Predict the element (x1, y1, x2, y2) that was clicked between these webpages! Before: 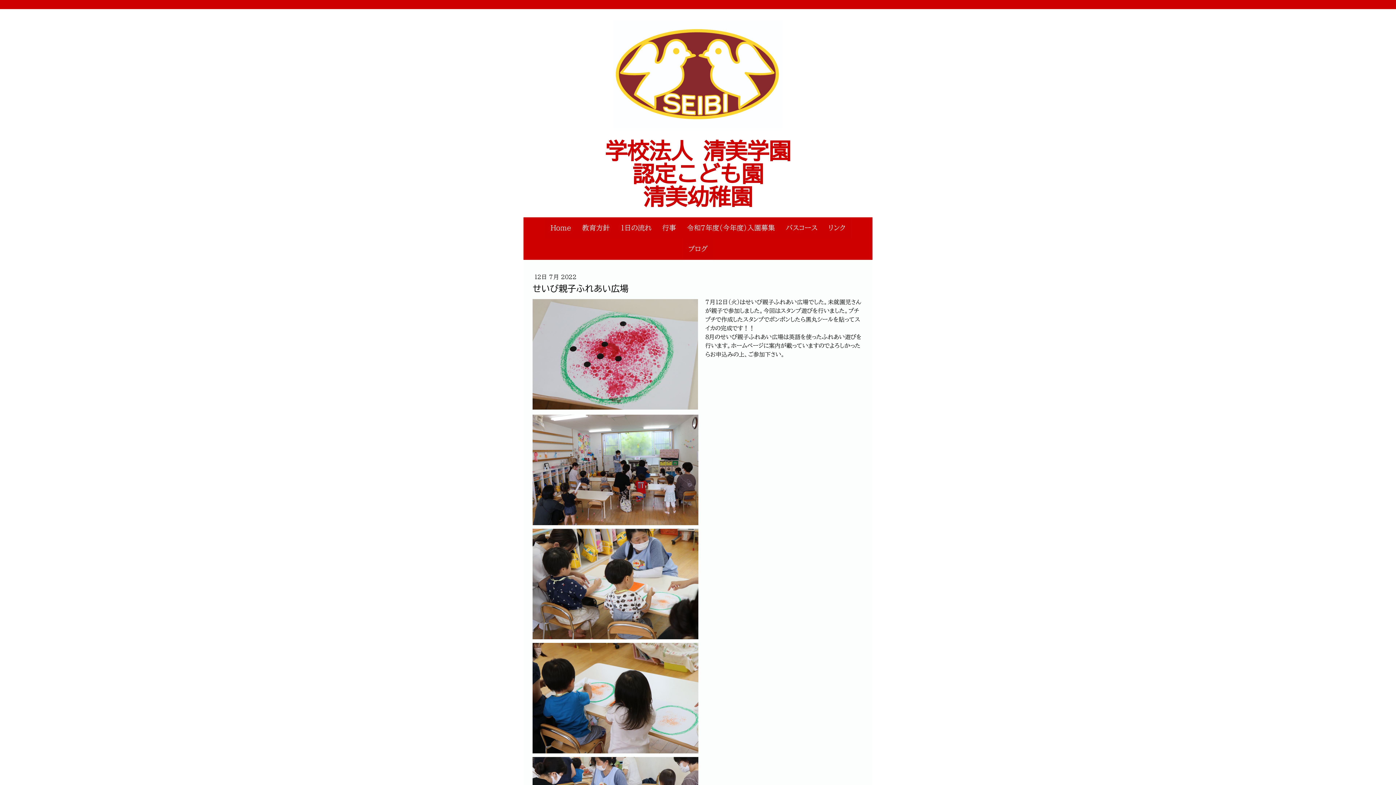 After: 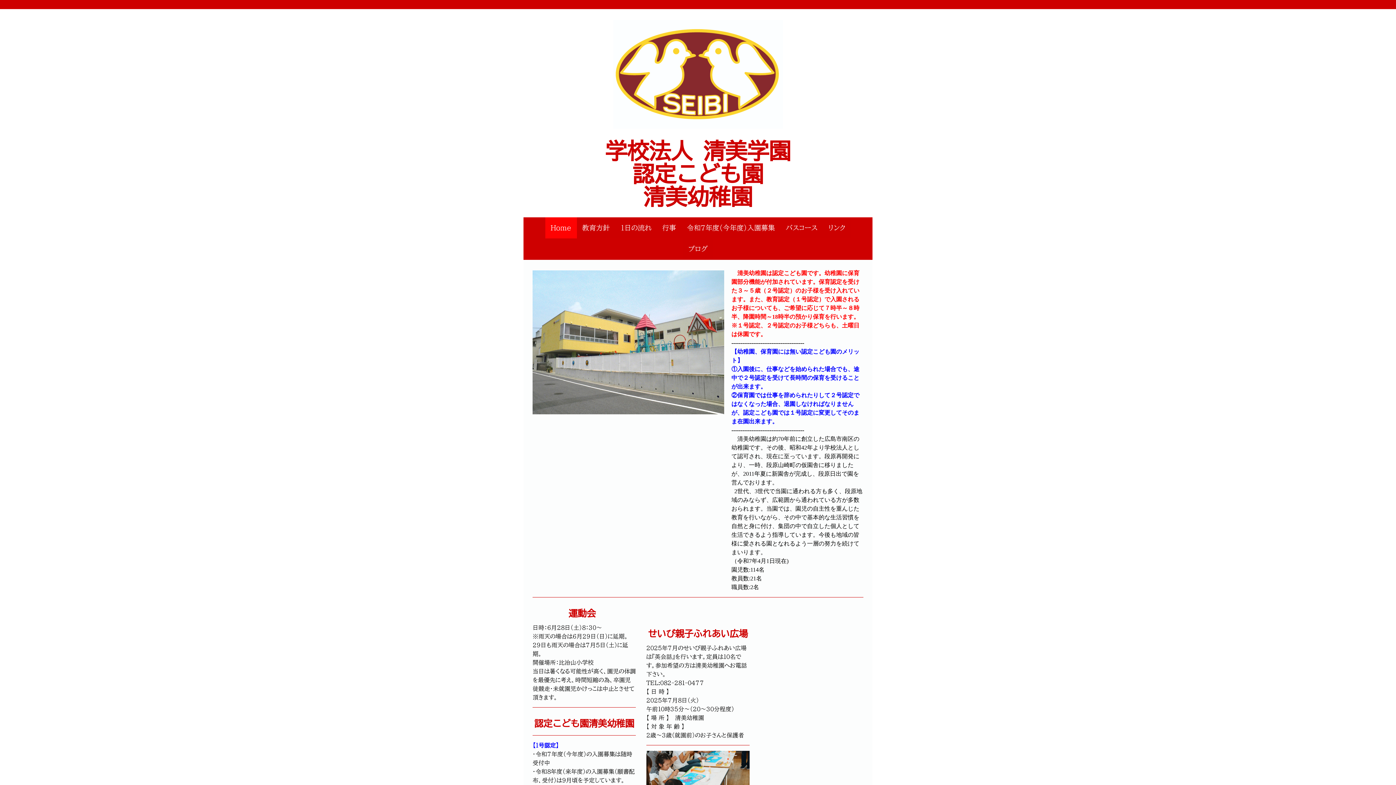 Action: label: Home bbox: (545, 217, 576, 238)